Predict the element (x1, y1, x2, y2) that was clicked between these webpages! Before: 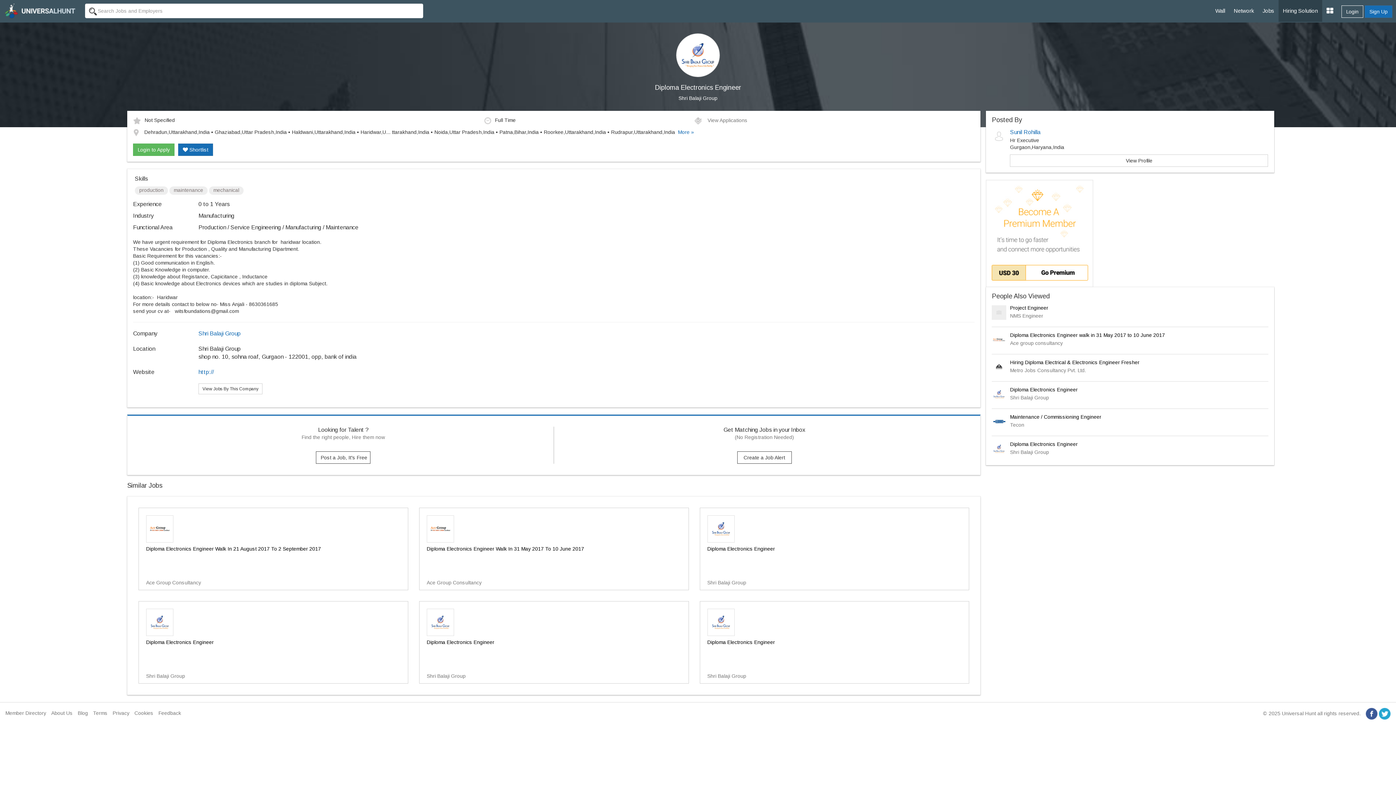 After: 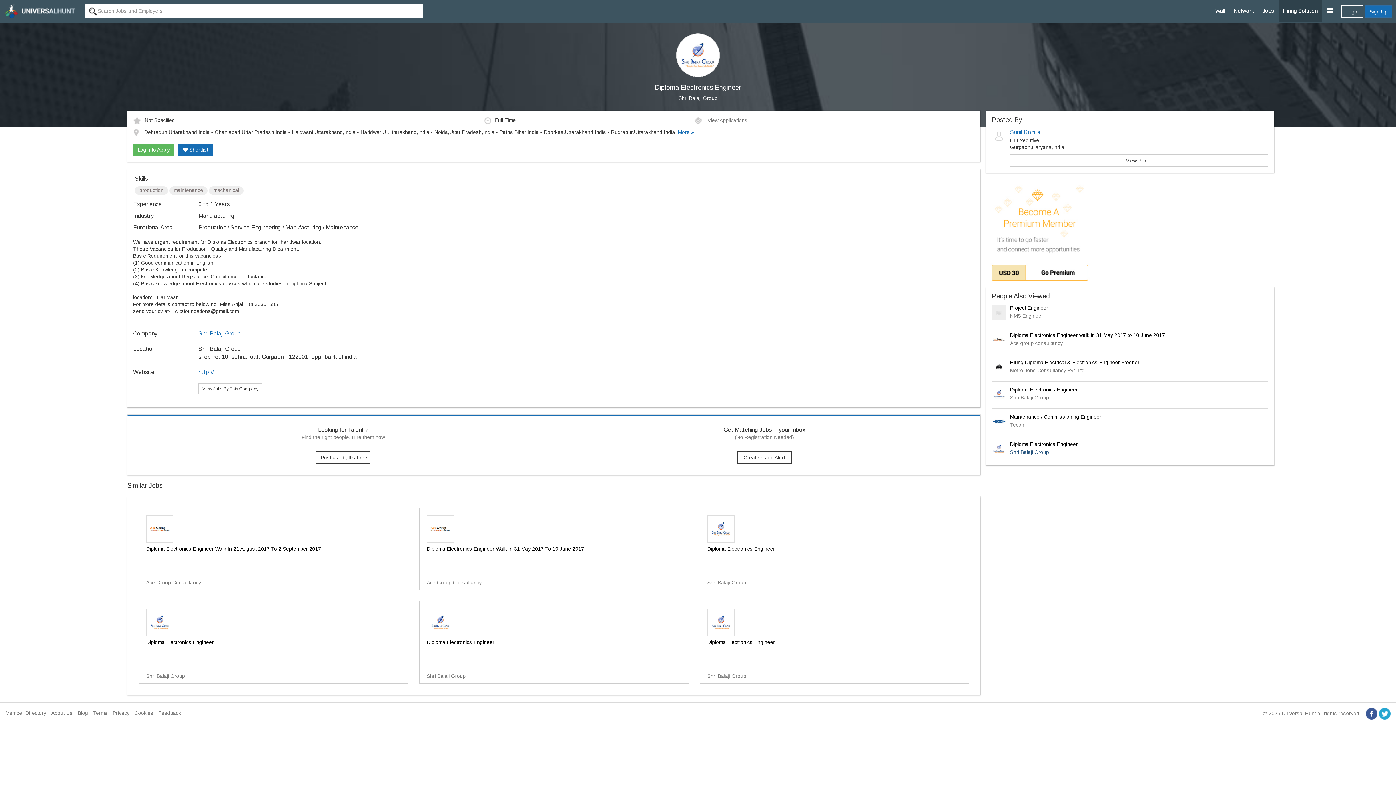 Action: label: Shri Balaji Group bbox: (1010, 449, 1049, 455)